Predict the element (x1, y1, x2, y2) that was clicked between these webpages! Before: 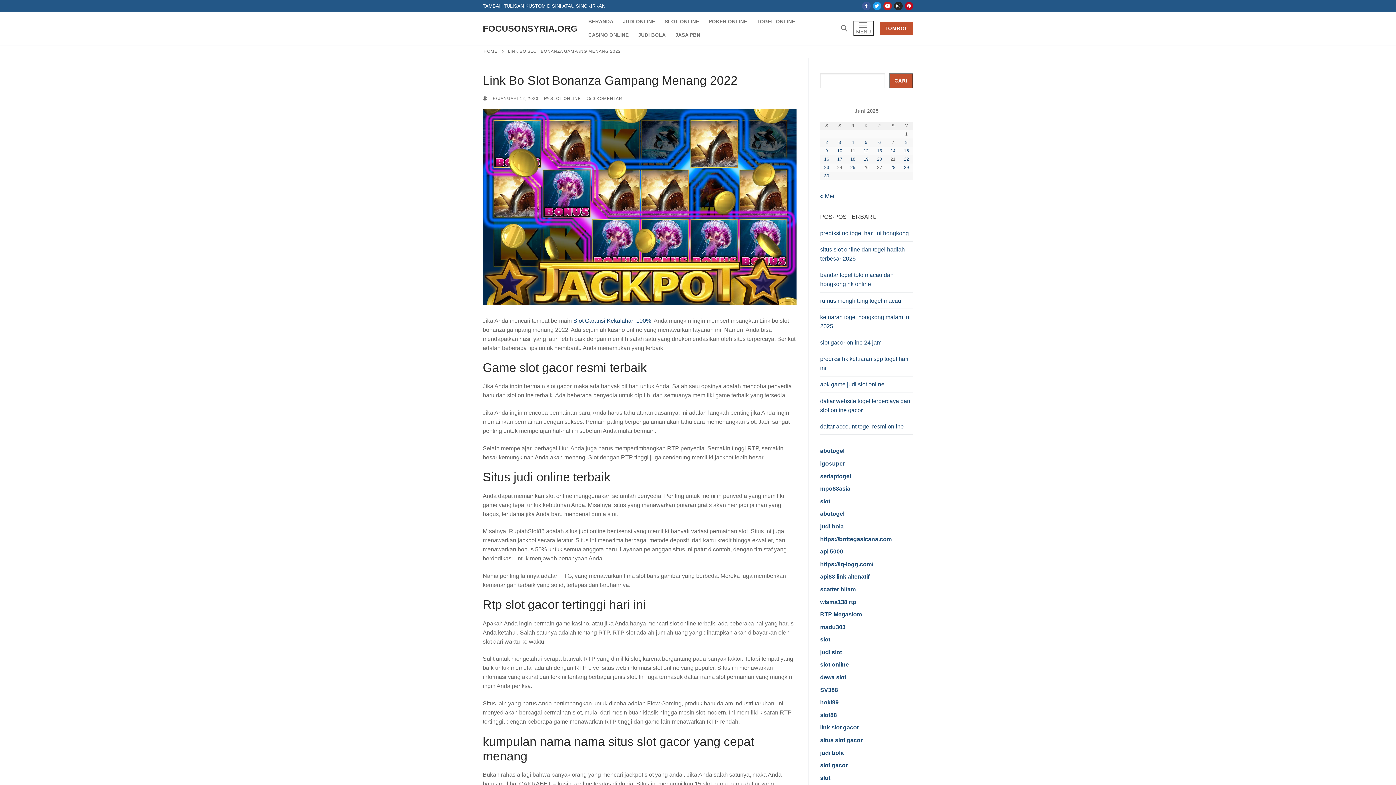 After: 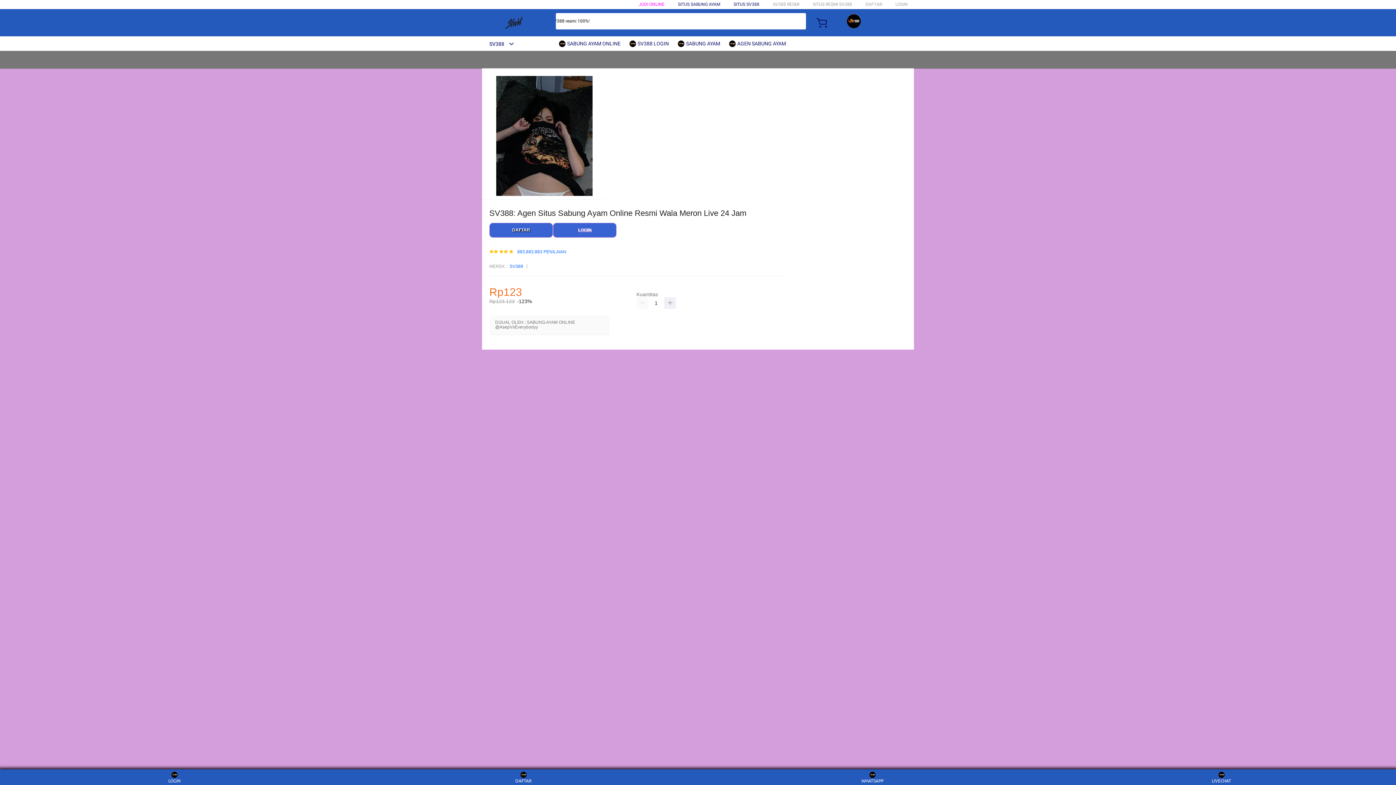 Action: label: SV388 bbox: (820, 687, 838, 693)